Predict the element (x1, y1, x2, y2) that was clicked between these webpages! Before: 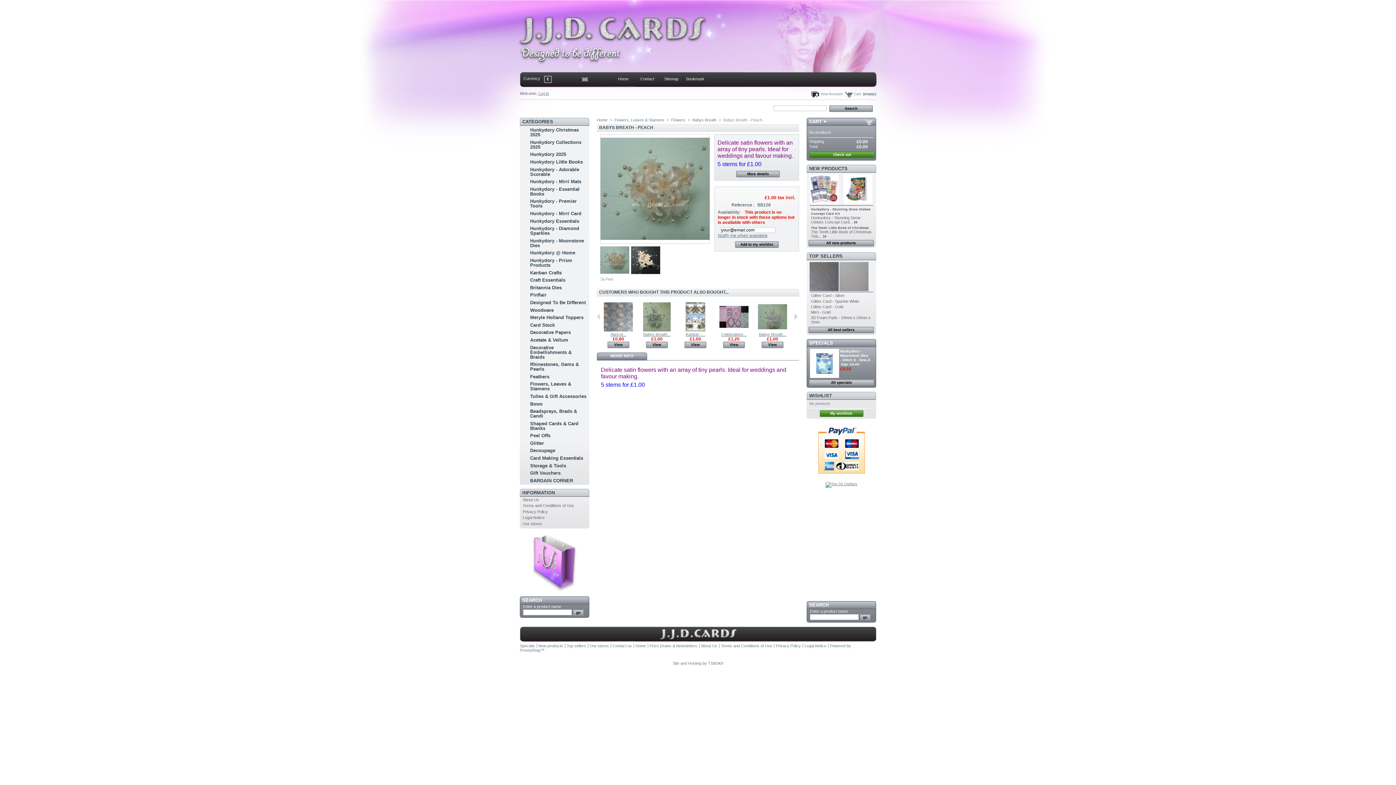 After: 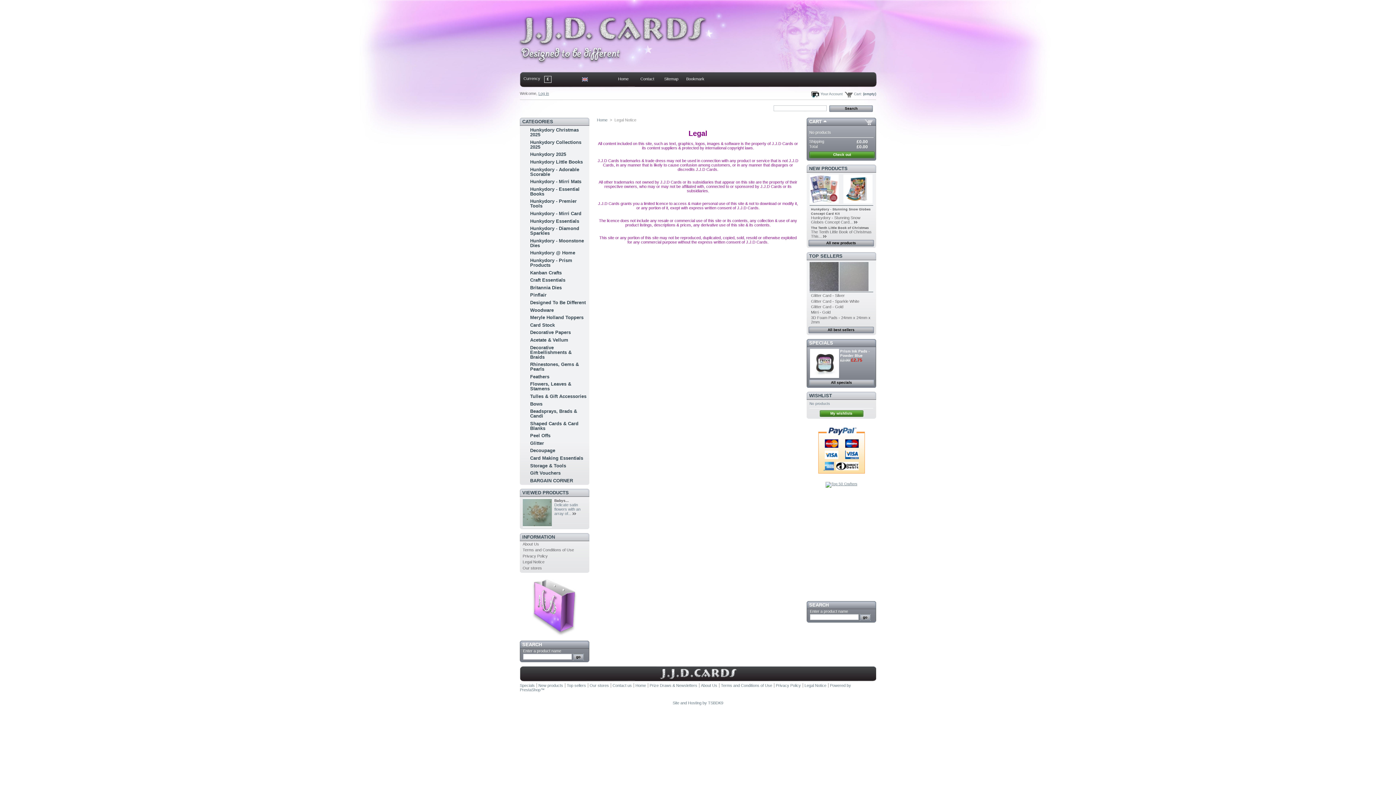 Action: label: Legal Notice bbox: (804, 644, 826, 648)